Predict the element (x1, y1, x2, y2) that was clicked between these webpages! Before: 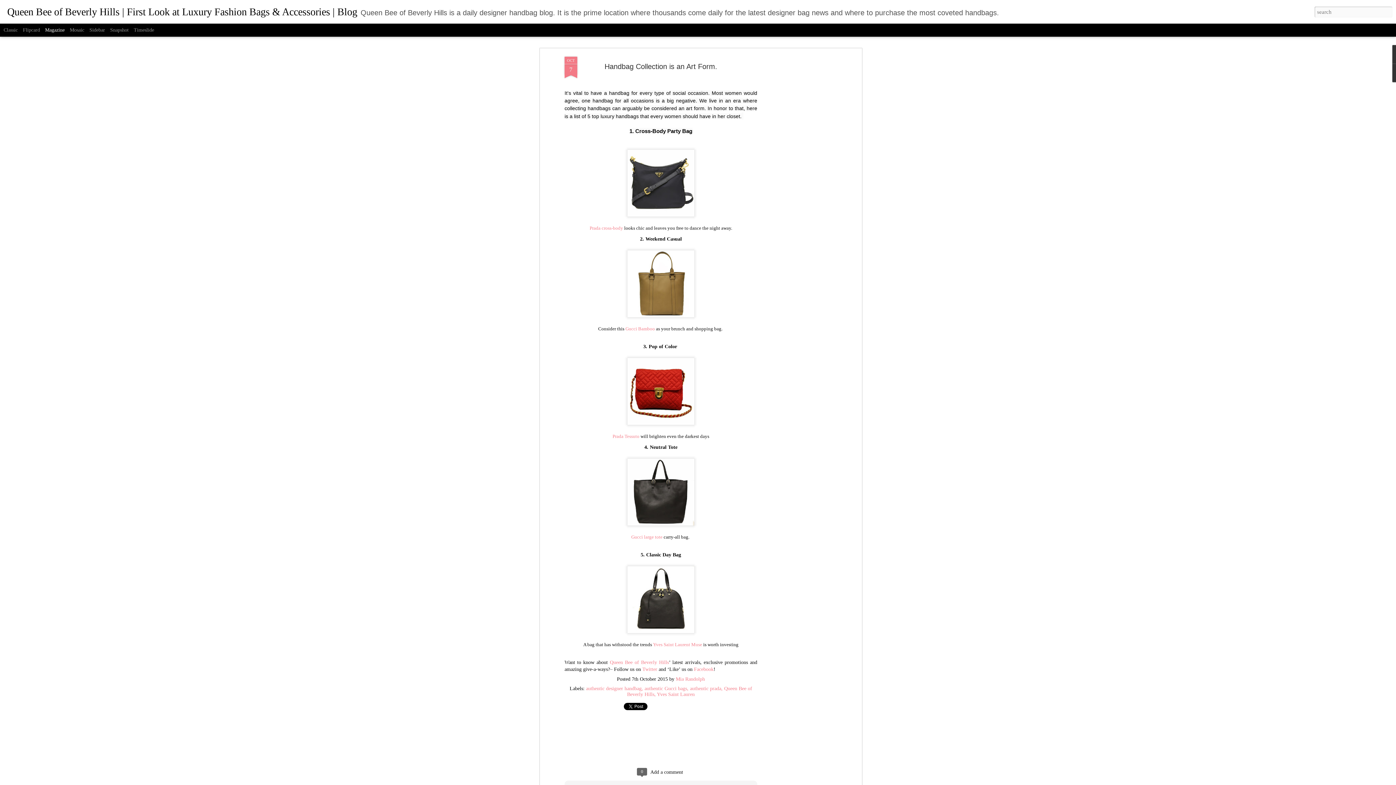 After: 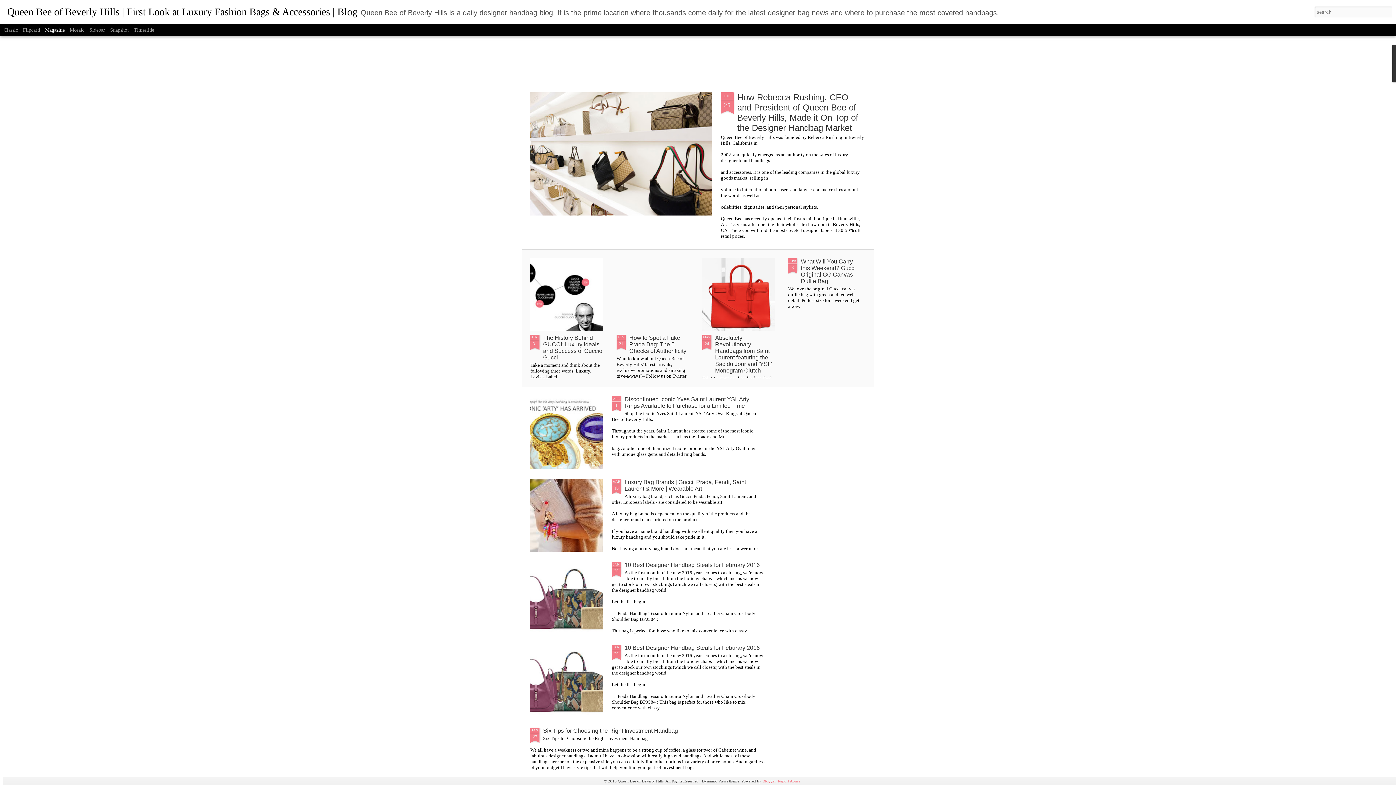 Action: label: Queen Bee of Beverly Hills | First Look at Luxury Fashion Bags & Accessories | Blog bbox: (7, 10, 357, 16)